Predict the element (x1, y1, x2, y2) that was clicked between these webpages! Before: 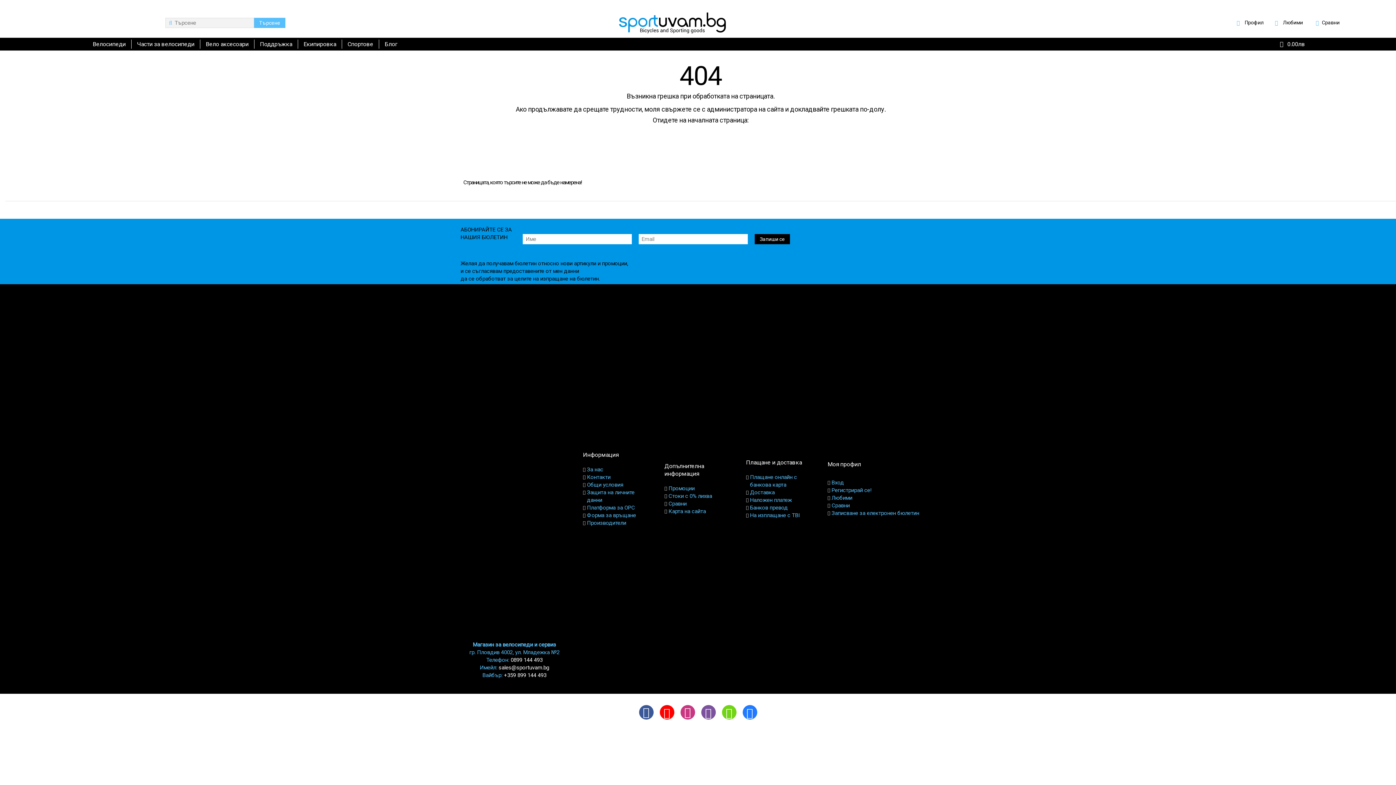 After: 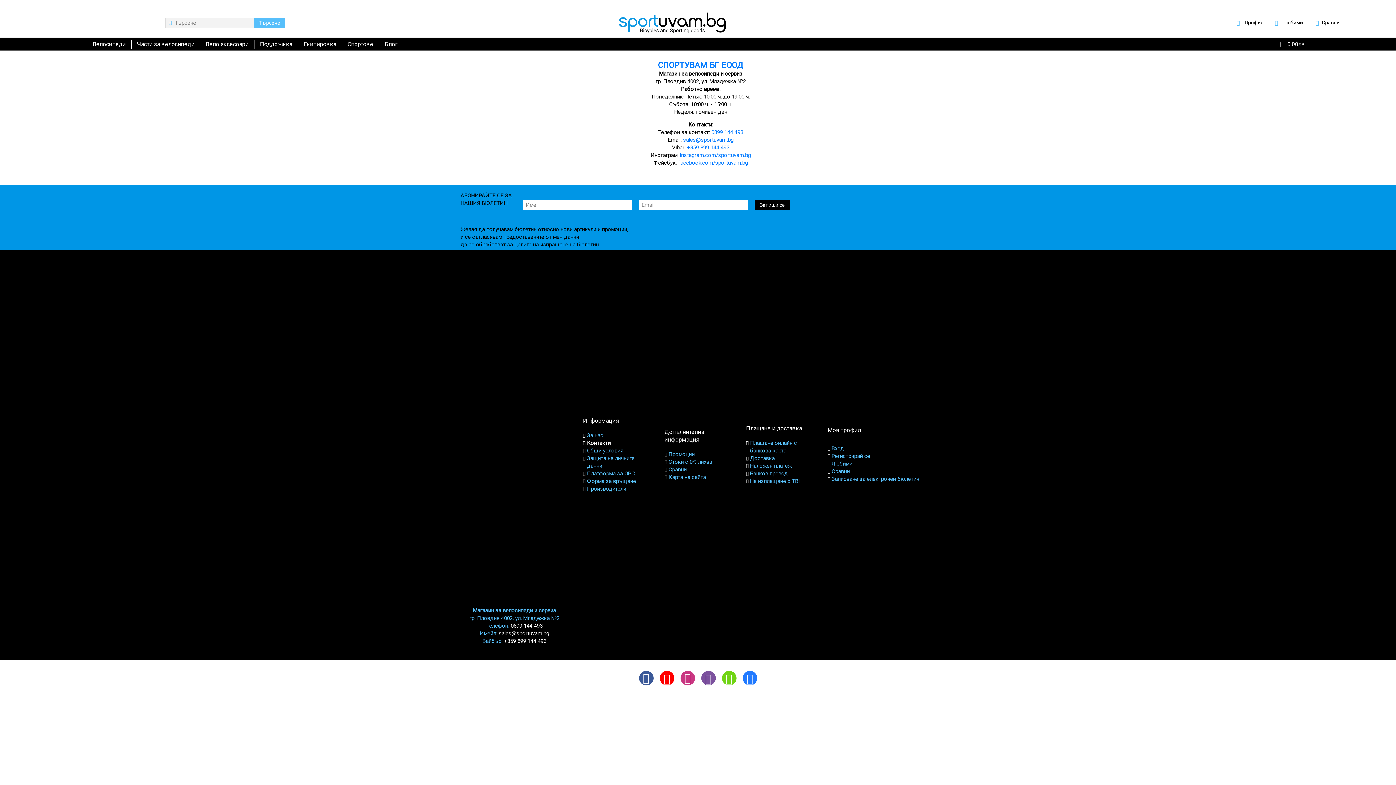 Action: label: Контакти bbox: (583, 473, 650, 481)